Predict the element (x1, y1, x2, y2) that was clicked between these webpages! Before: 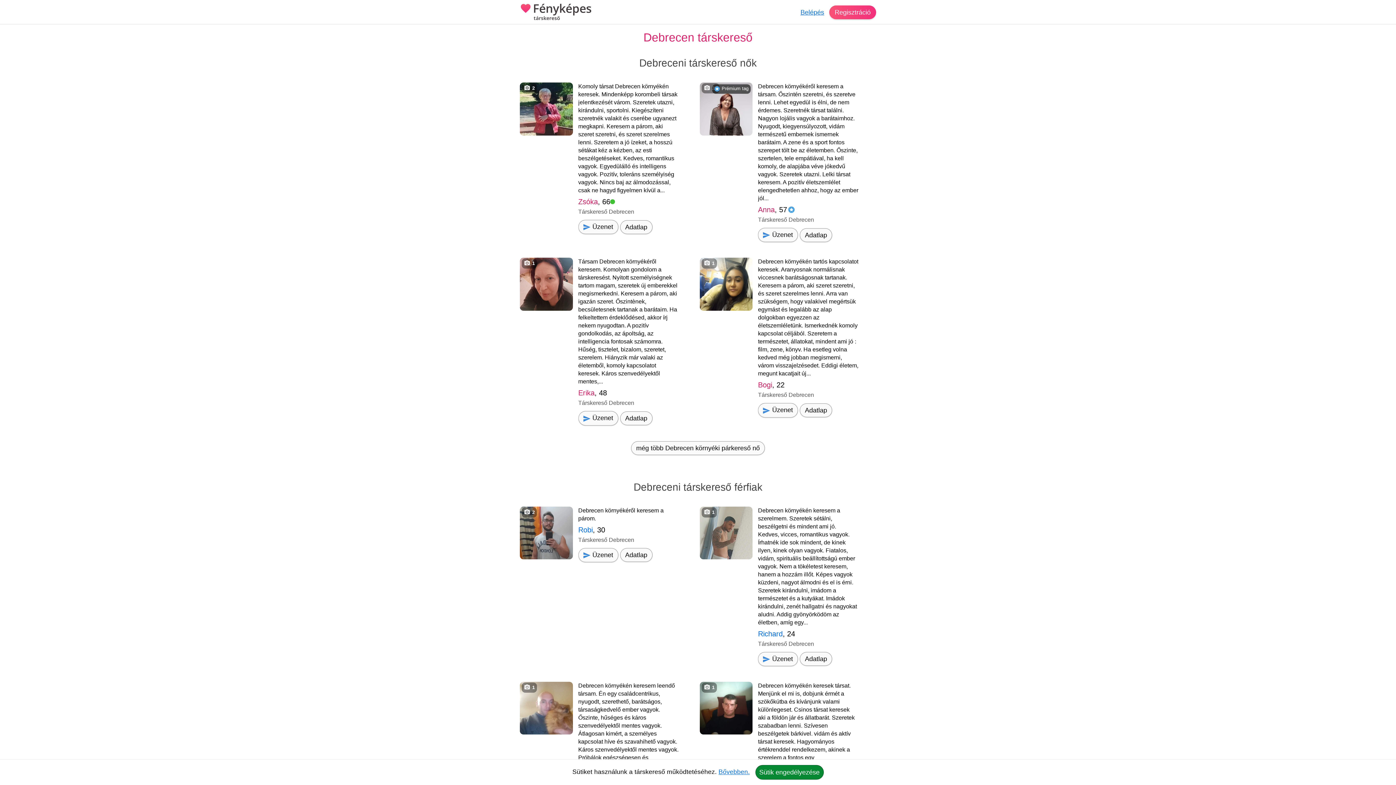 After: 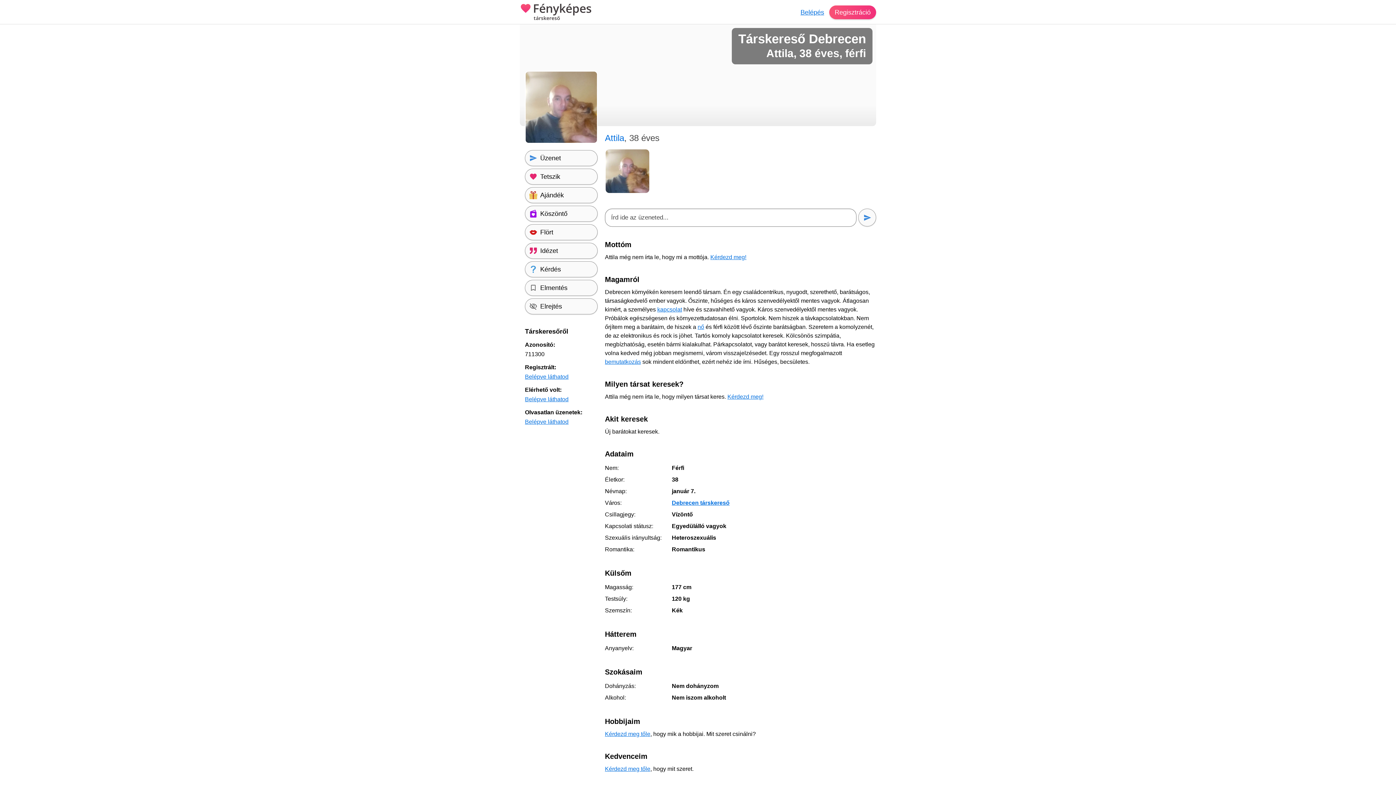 Action: label: 1 bbox: (520, 682, 572, 736)